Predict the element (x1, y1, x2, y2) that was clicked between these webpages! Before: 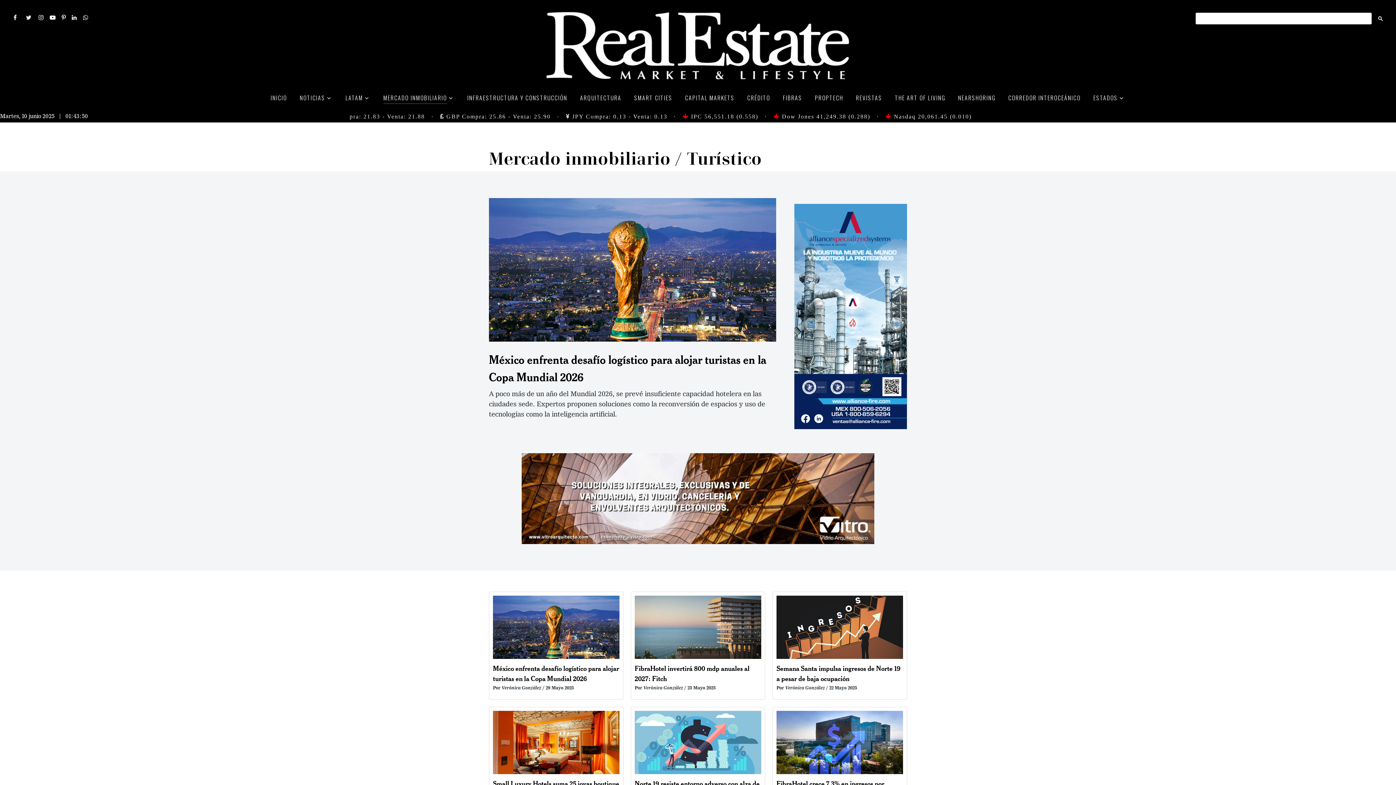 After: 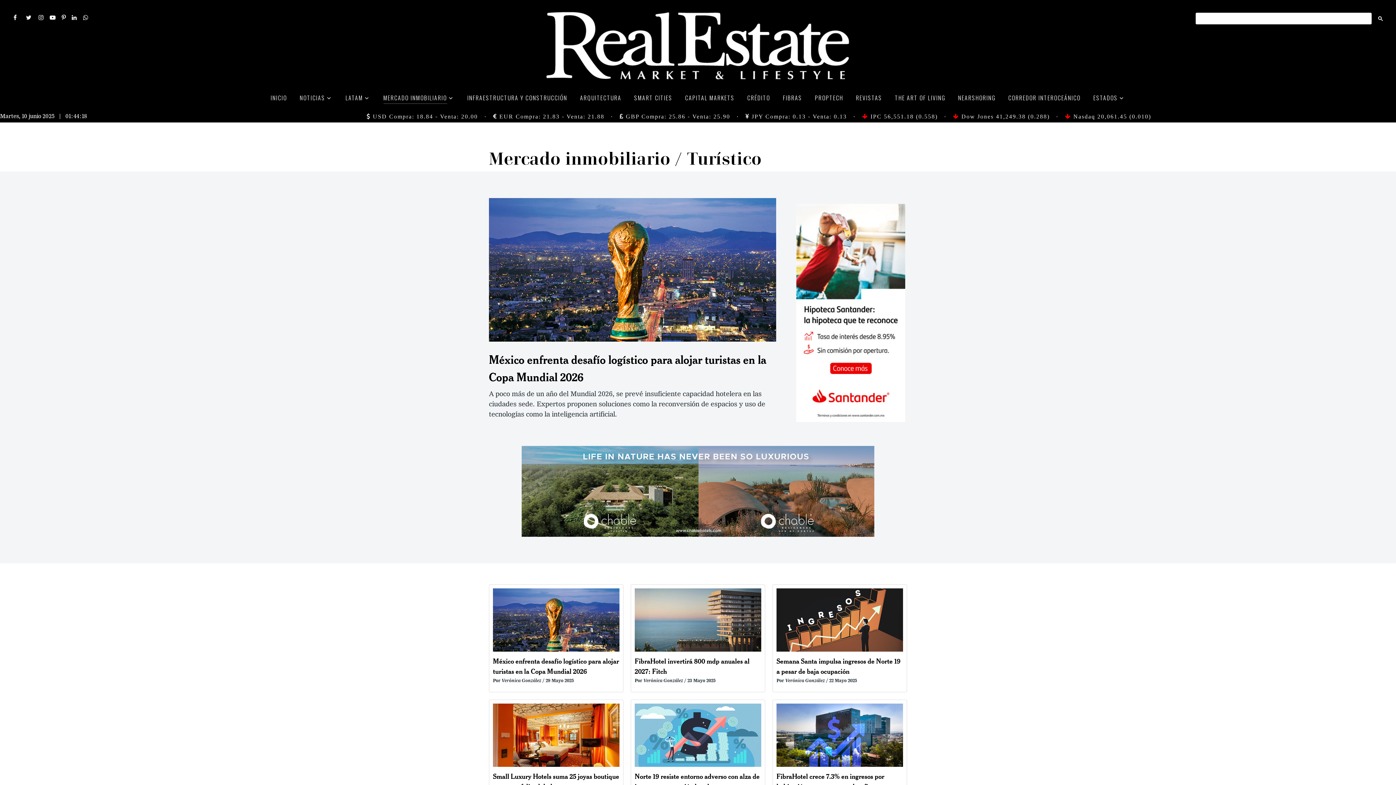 Action: bbox: (22, 14, 36, 22) label:  